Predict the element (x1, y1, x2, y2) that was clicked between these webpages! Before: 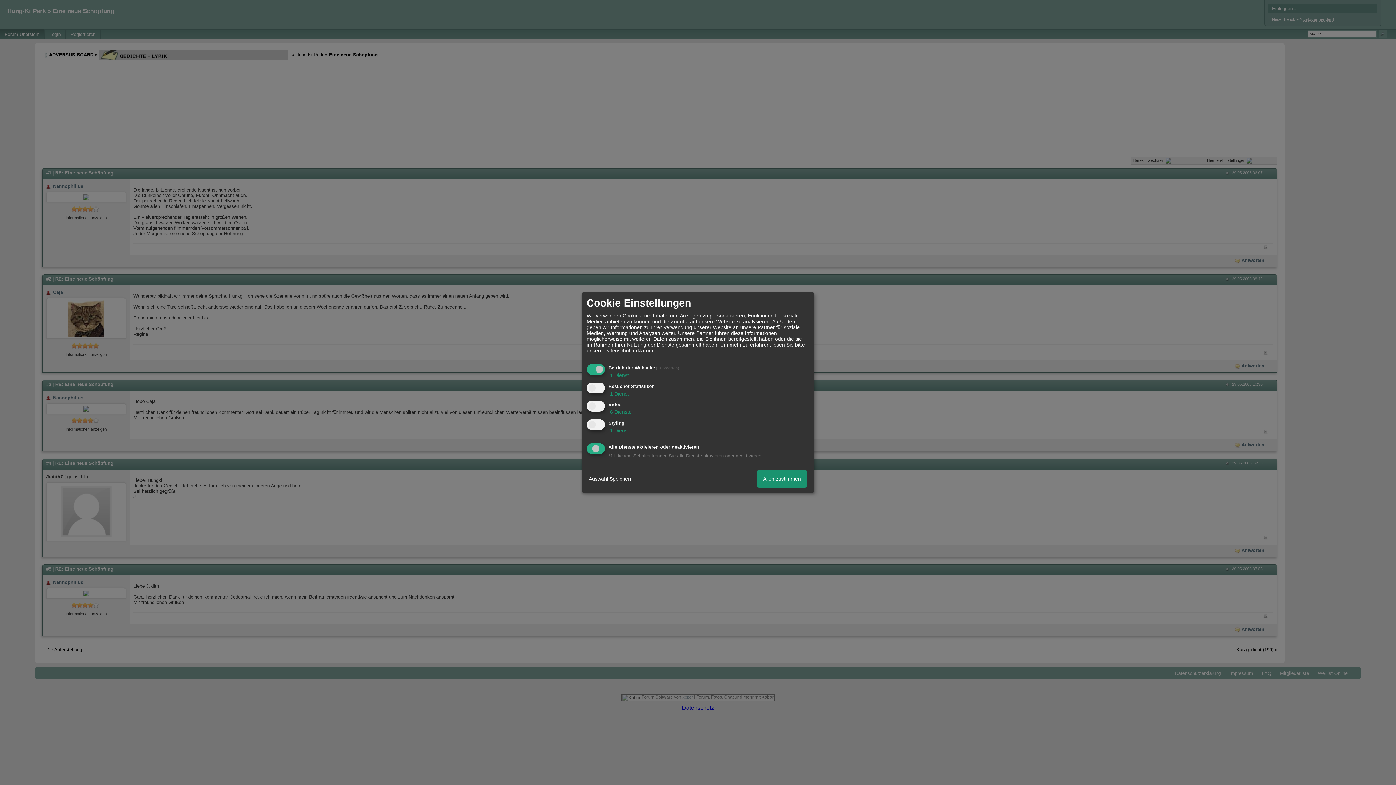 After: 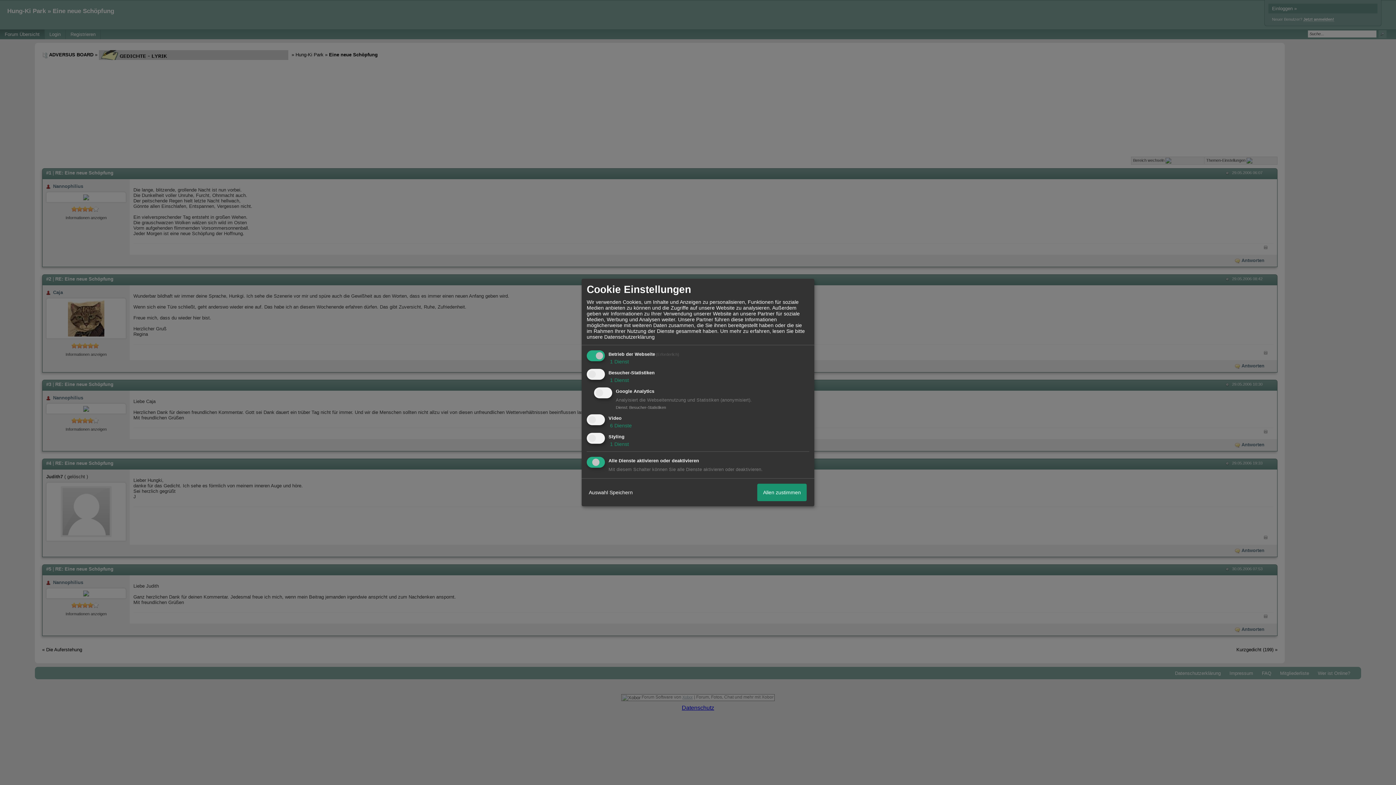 Action: label:  1 Dienst bbox: (608, 390, 629, 396)